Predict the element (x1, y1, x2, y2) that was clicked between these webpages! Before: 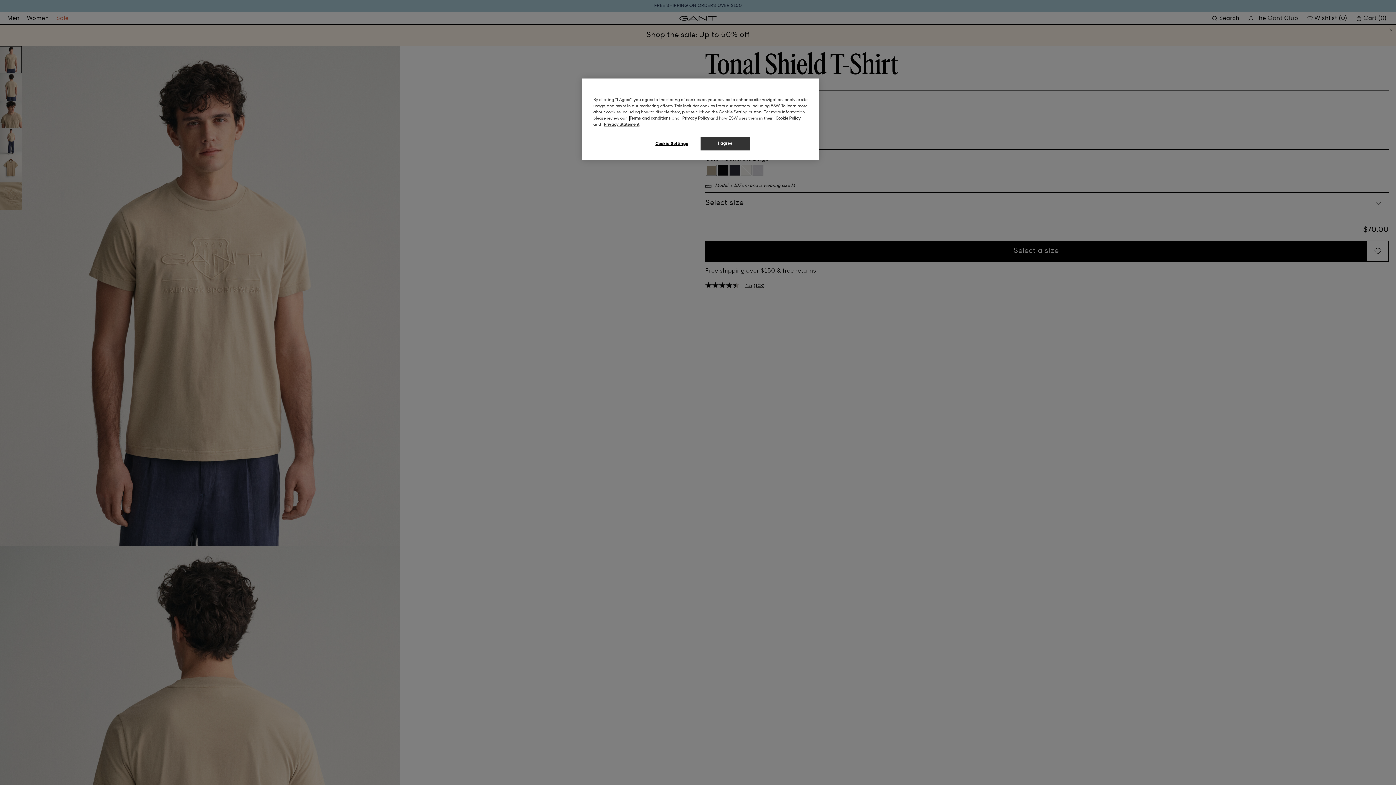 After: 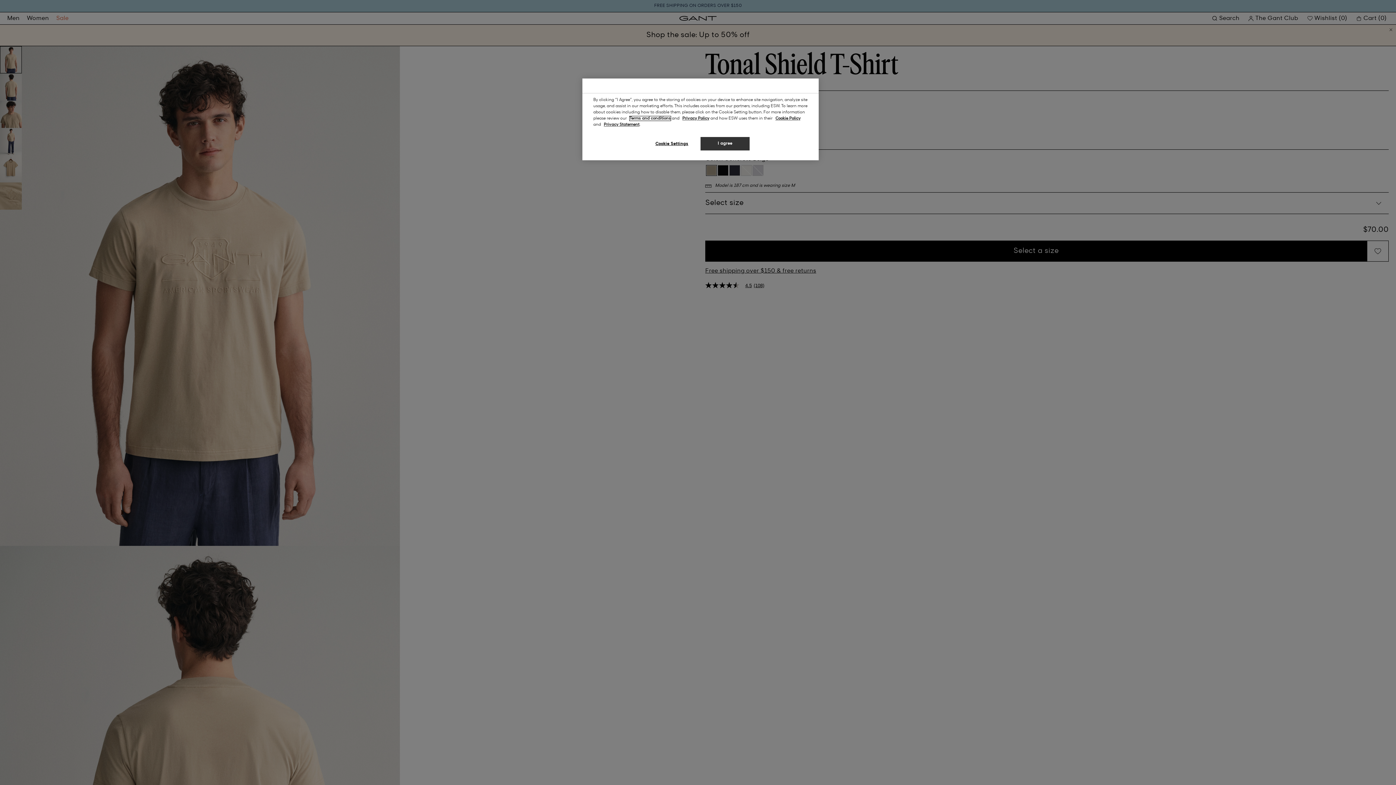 Action: label: Terms and conditions bbox: (629, 116, 670, 120)